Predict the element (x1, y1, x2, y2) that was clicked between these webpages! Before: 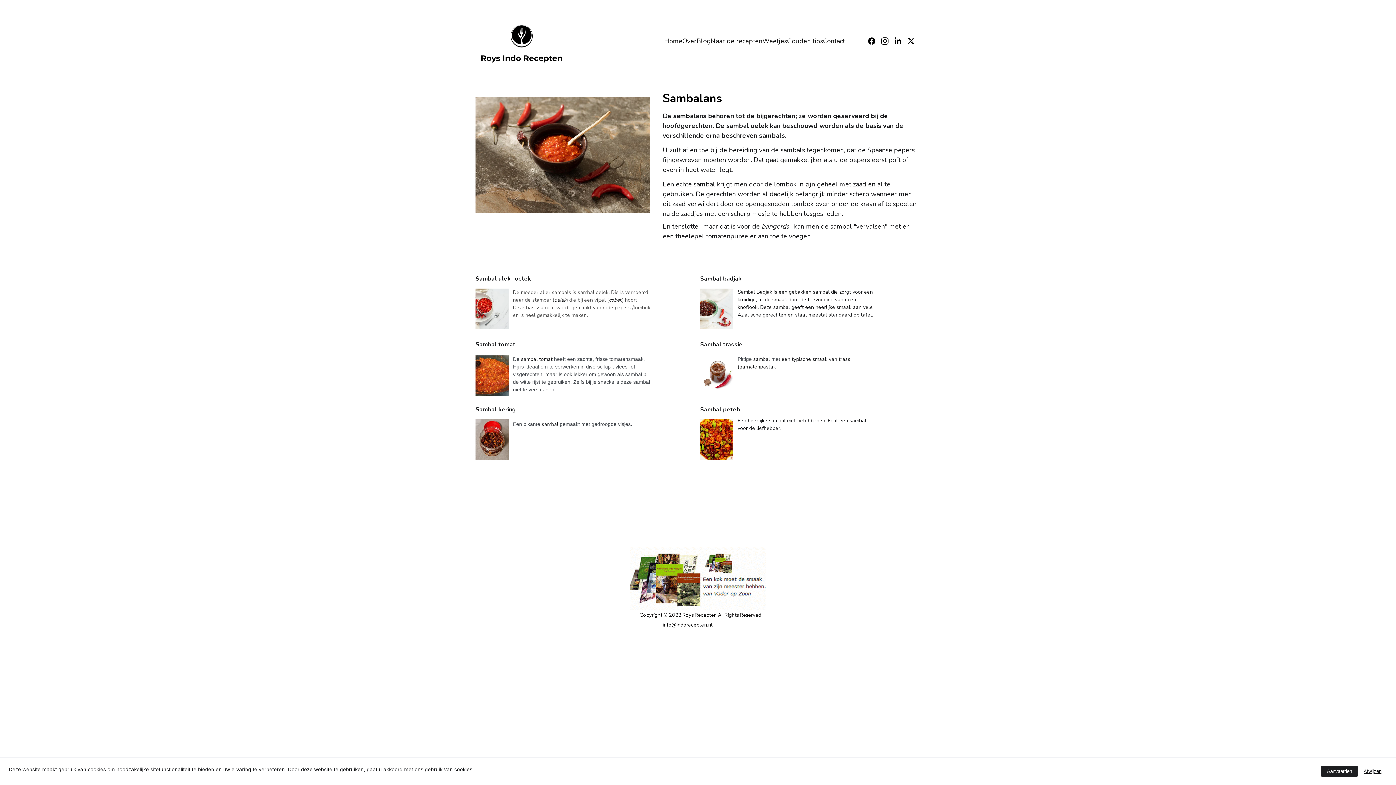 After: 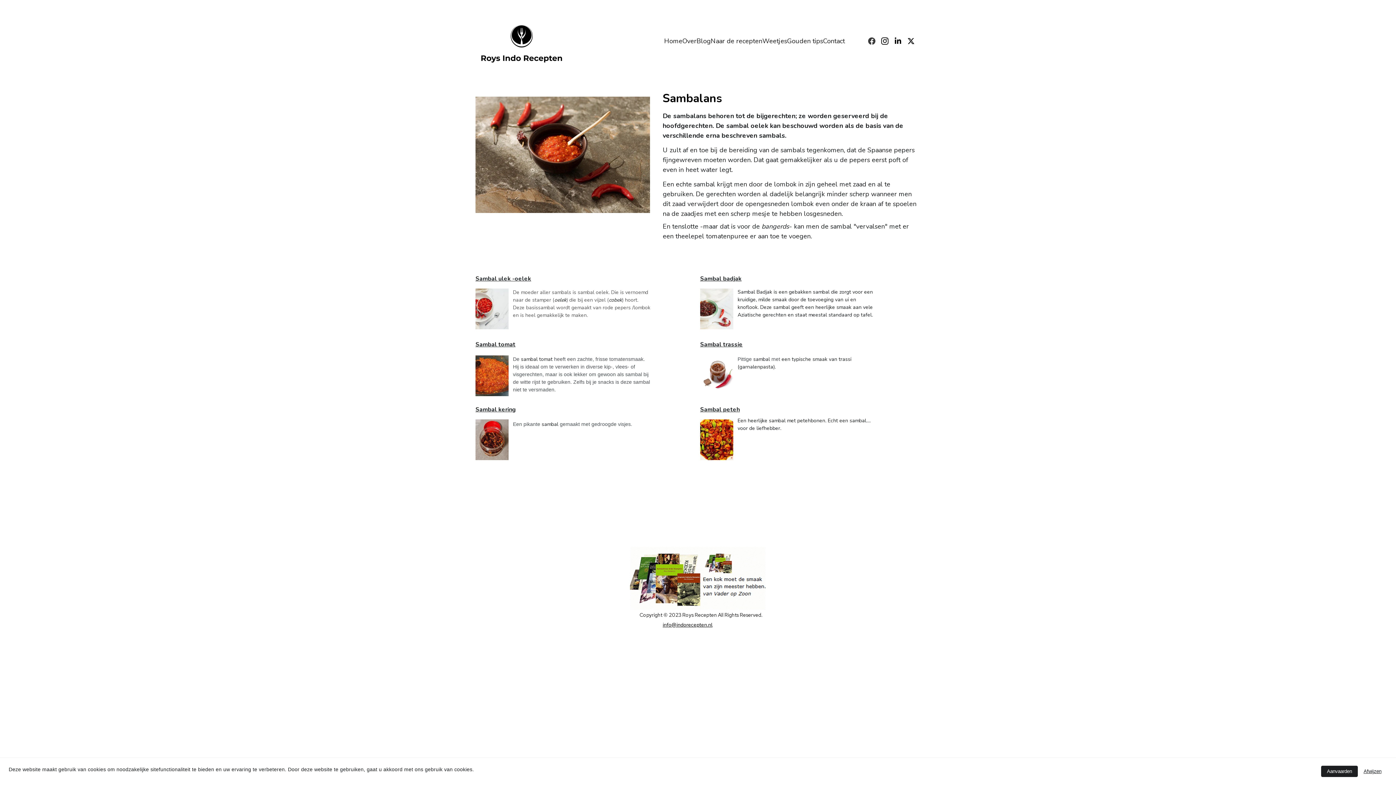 Action: bbox: (868, 37, 881, 44)